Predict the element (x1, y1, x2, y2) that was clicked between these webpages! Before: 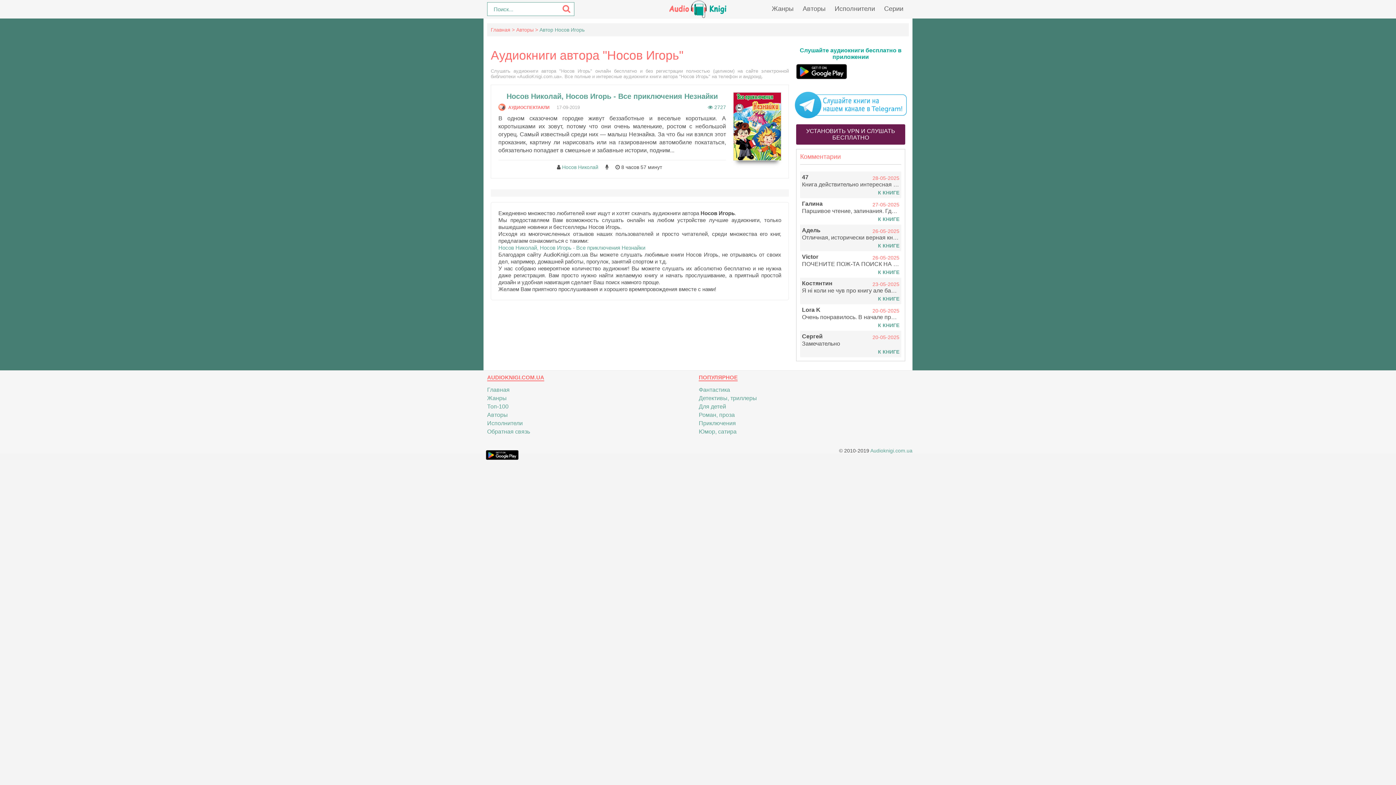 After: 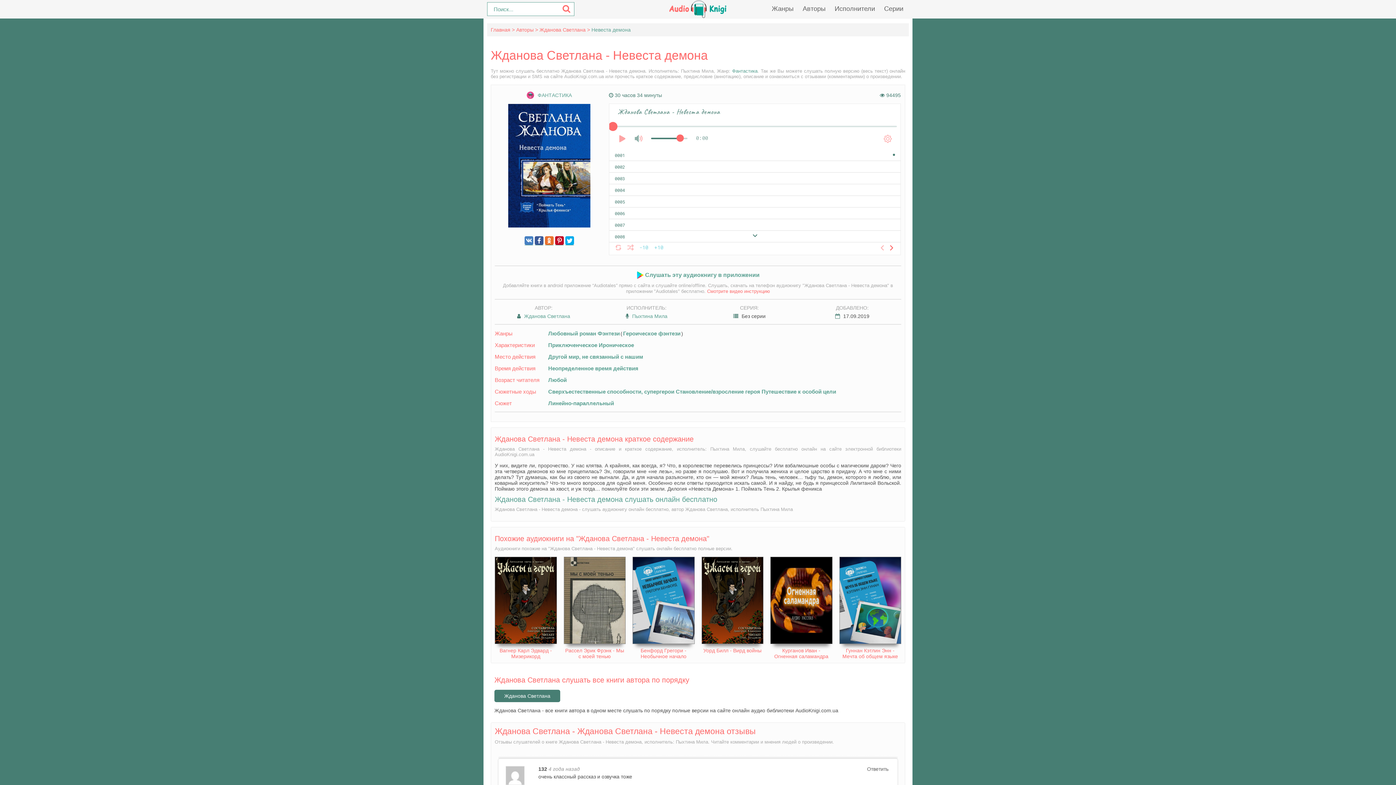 Action: label: К КНИГЕ bbox: (802, 188, 899, 195)